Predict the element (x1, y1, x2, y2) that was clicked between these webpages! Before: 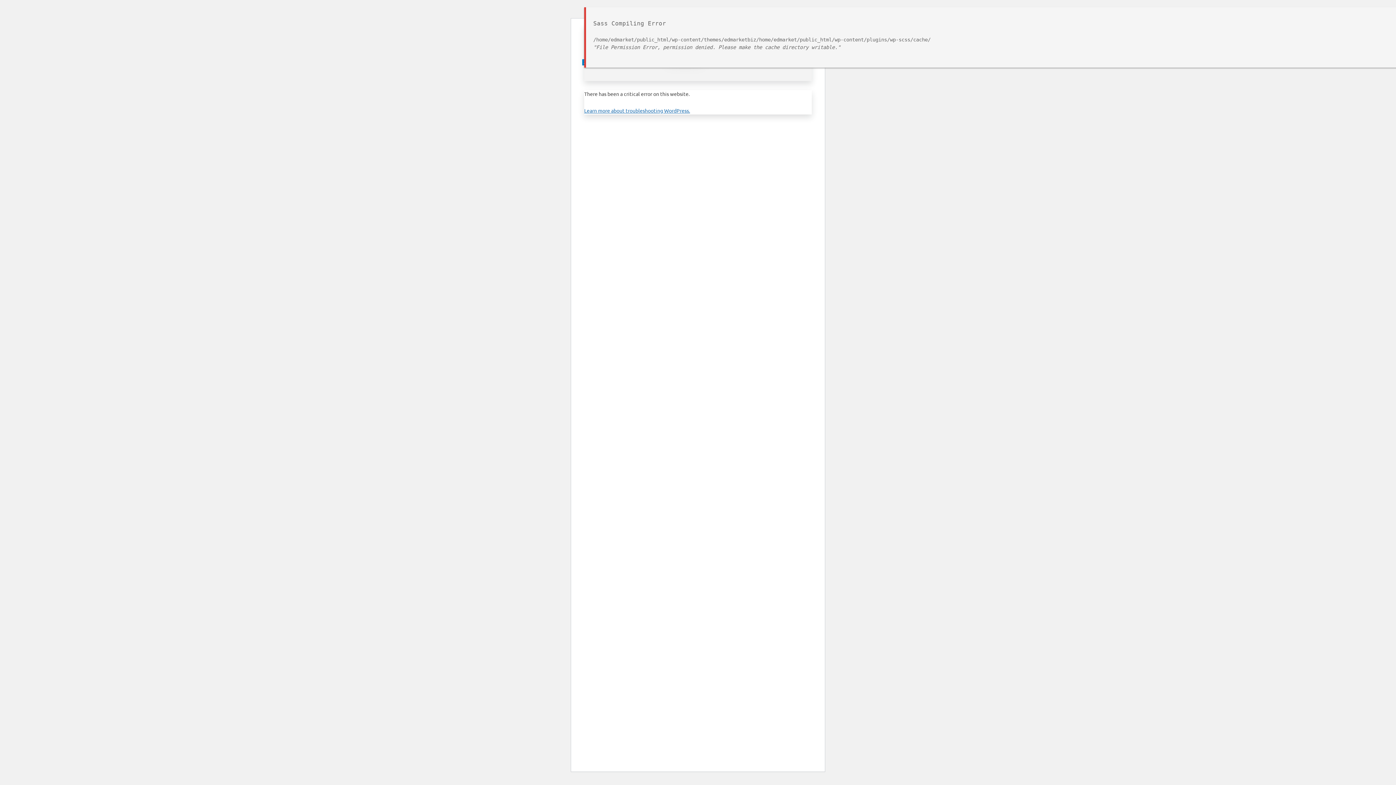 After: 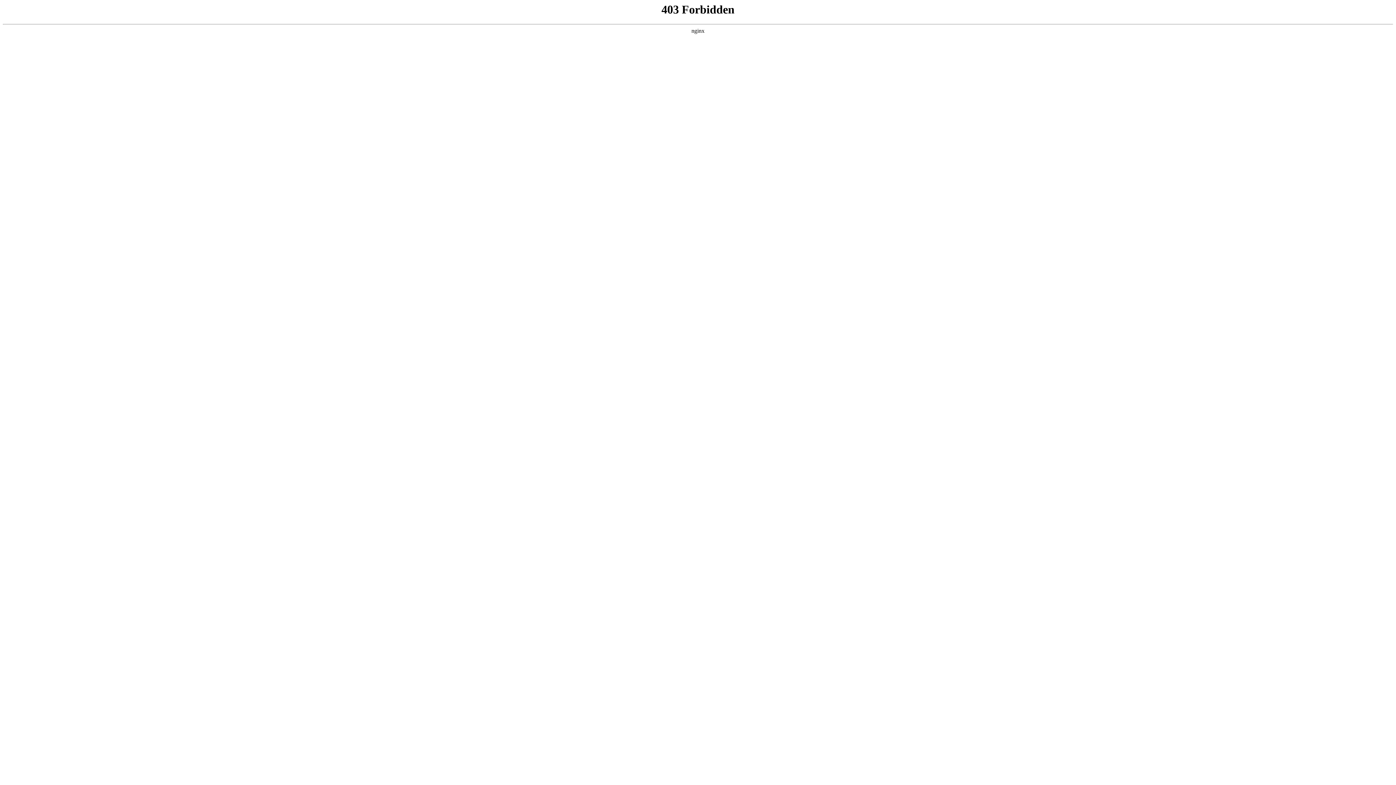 Action: bbox: (584, 107, 690, 113) label: Learn more about troubleshooting WordPress.